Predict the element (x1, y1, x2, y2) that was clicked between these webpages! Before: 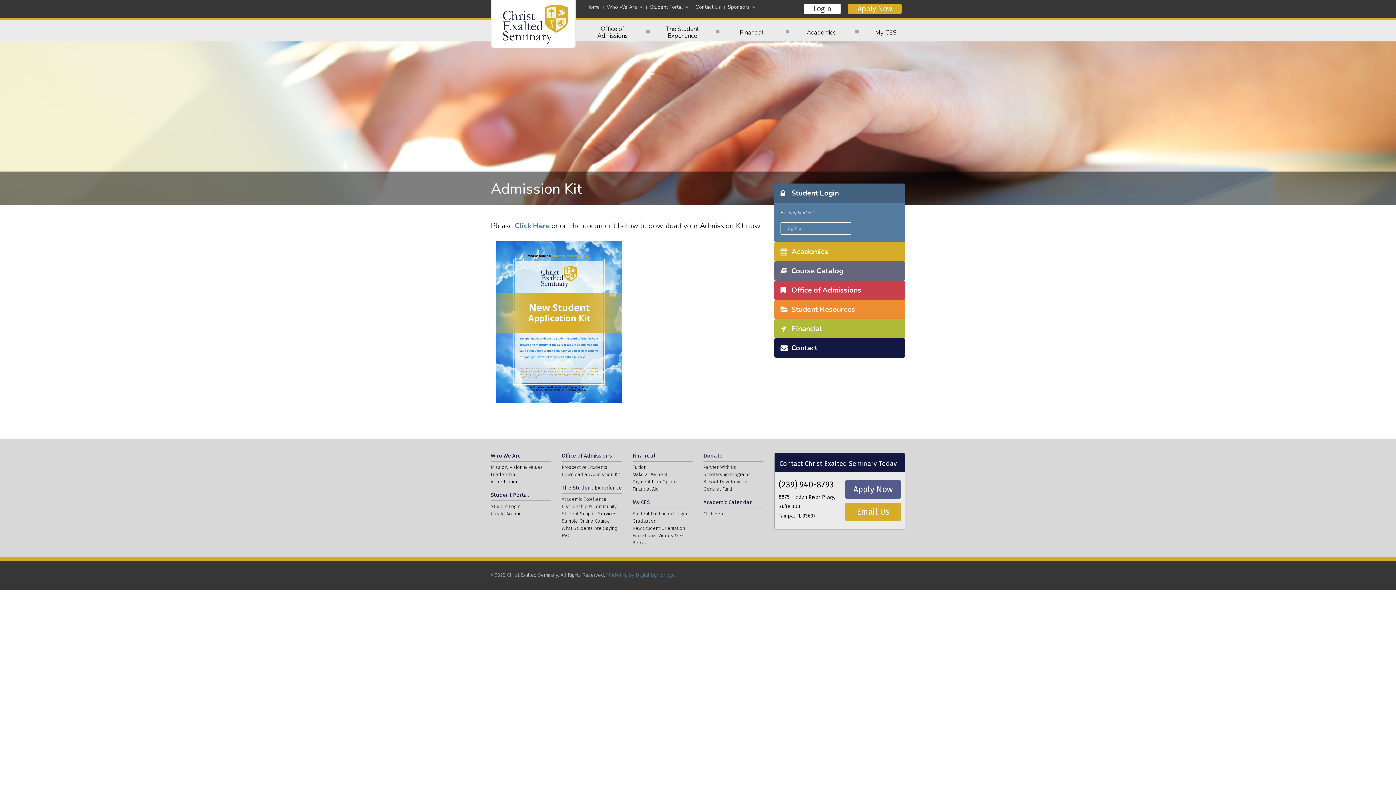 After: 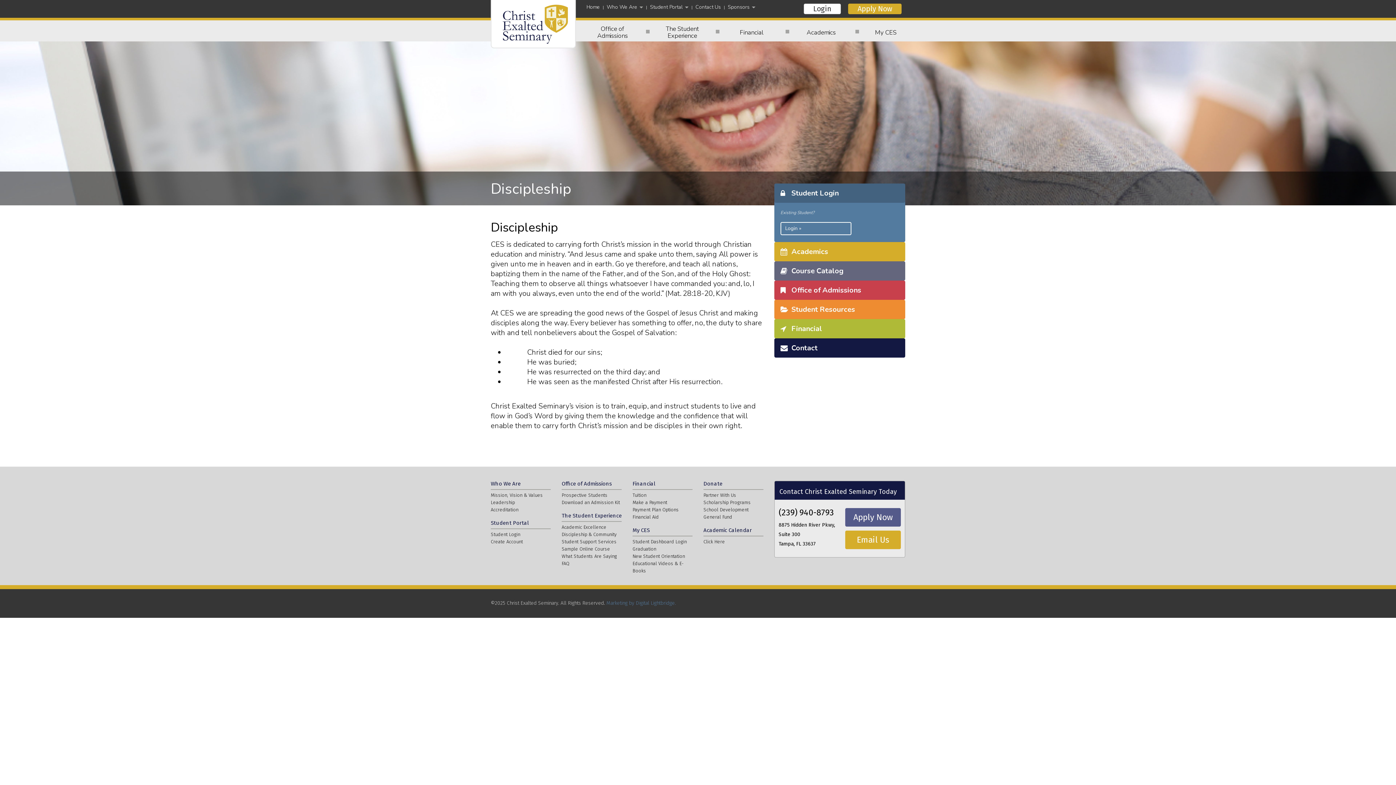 Action: label: Discipleship & Community bbox: (561, 504, 616, 509)